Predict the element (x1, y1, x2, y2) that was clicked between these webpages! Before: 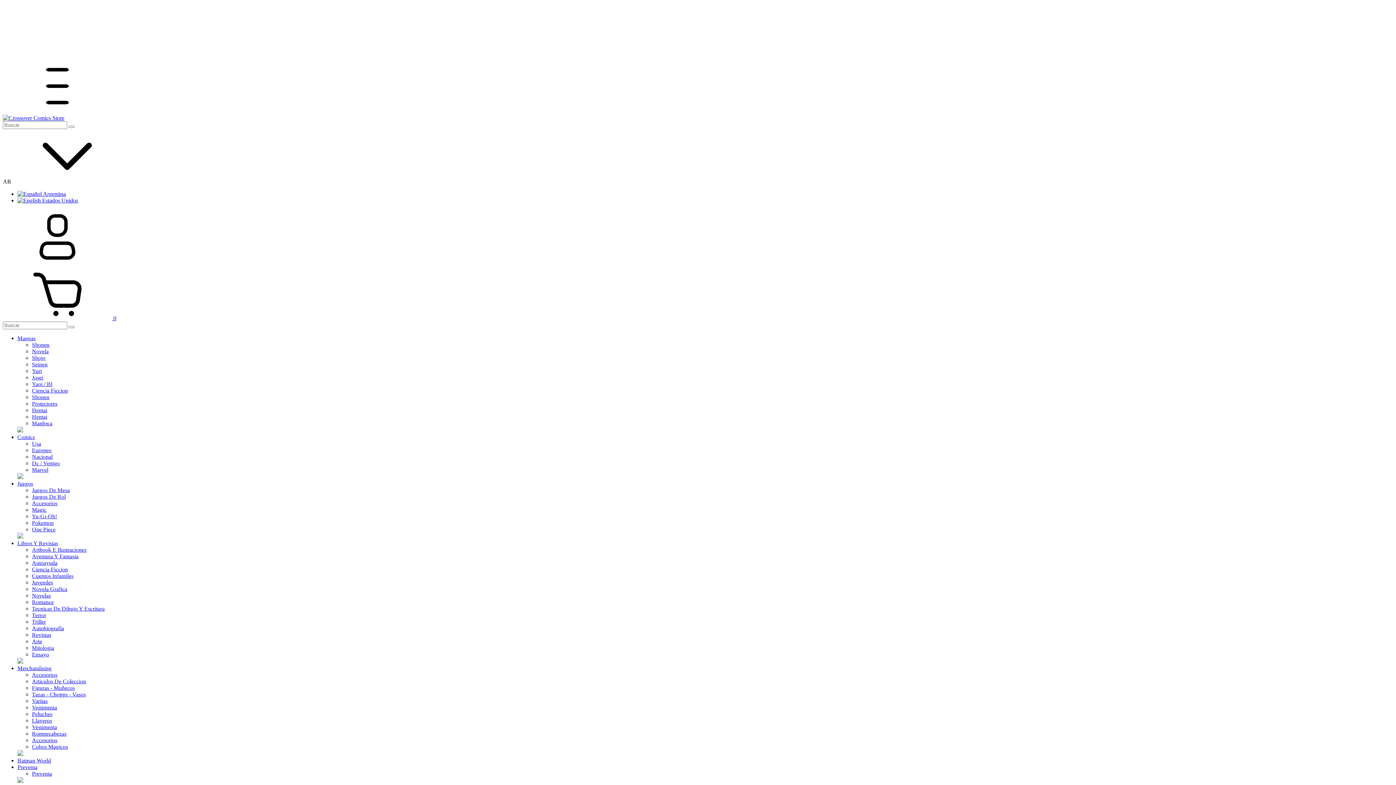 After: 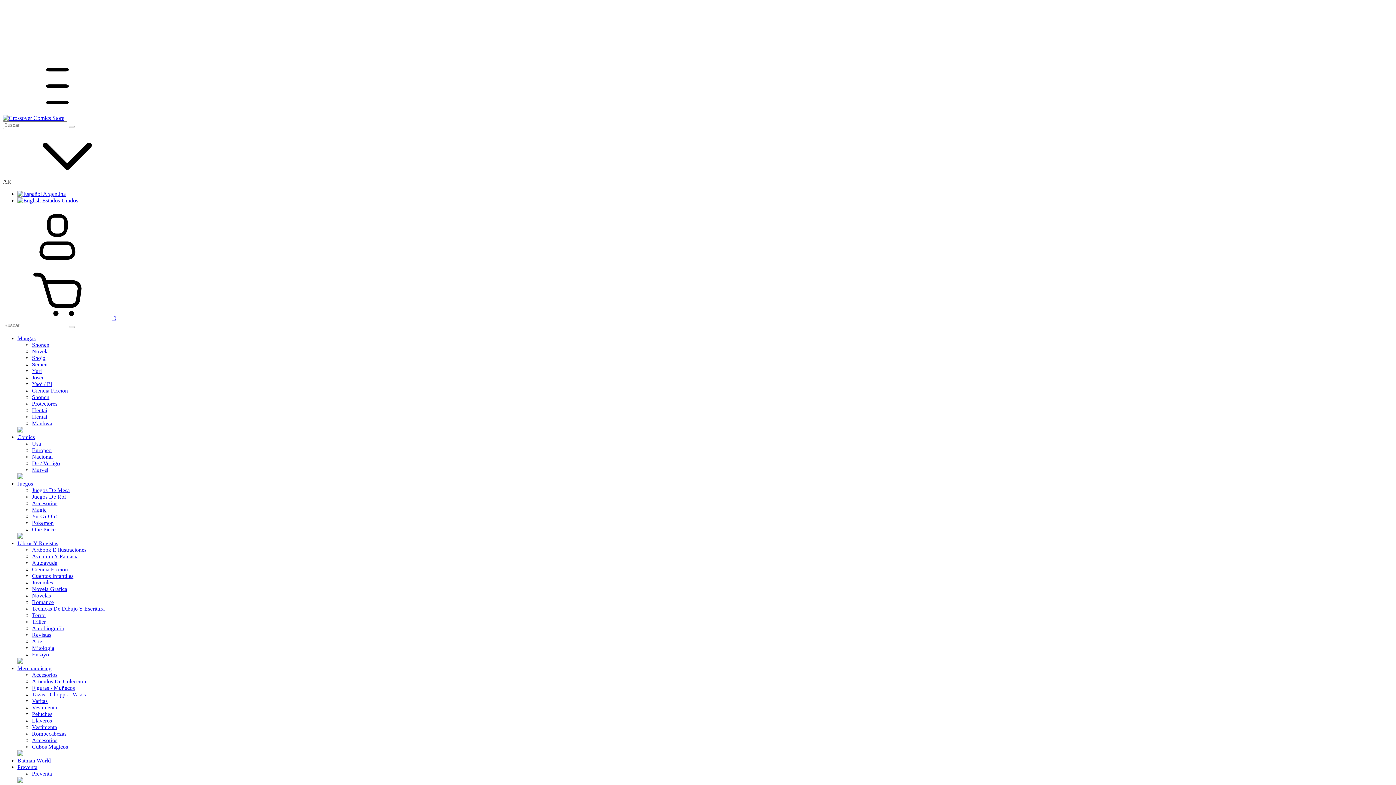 Action: bbox: (32, 612, 46, 618) label: Terror